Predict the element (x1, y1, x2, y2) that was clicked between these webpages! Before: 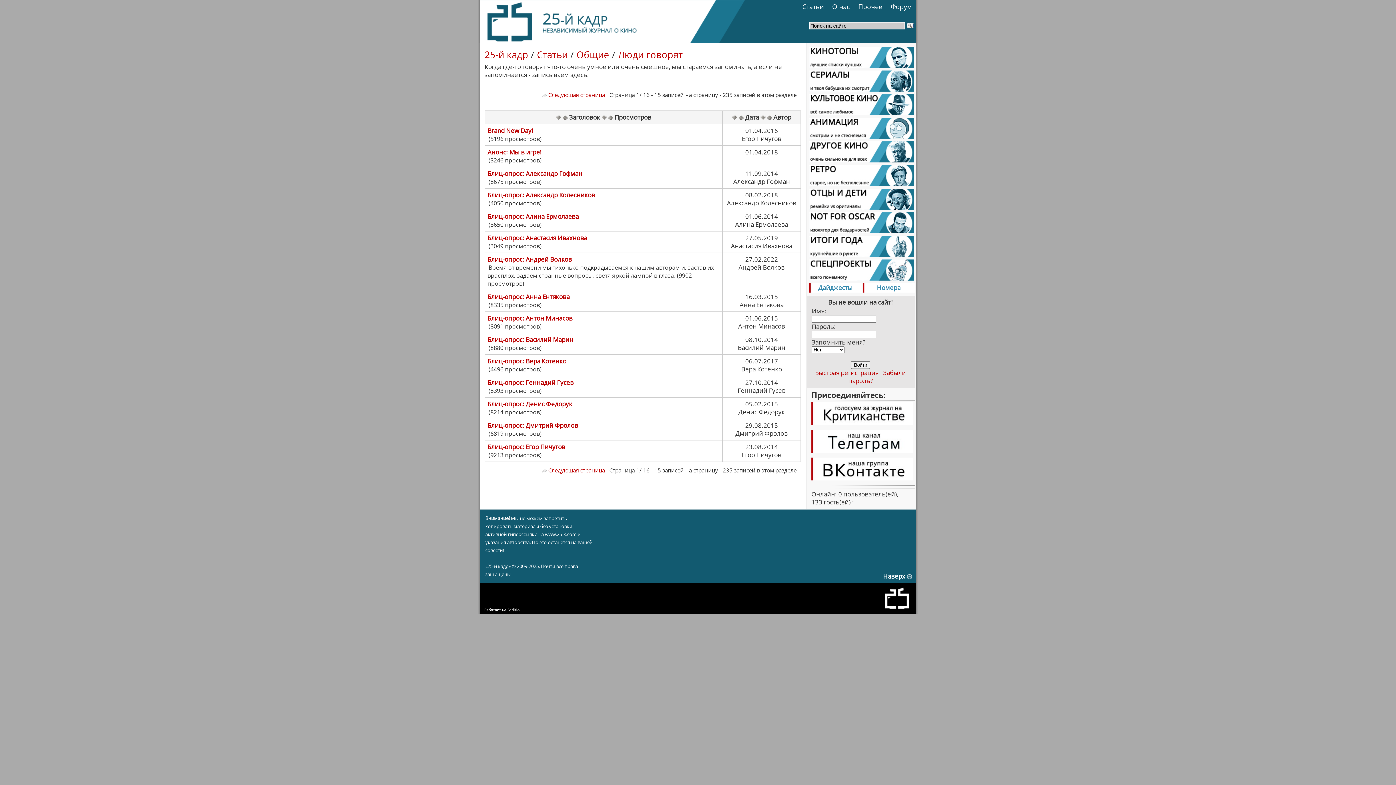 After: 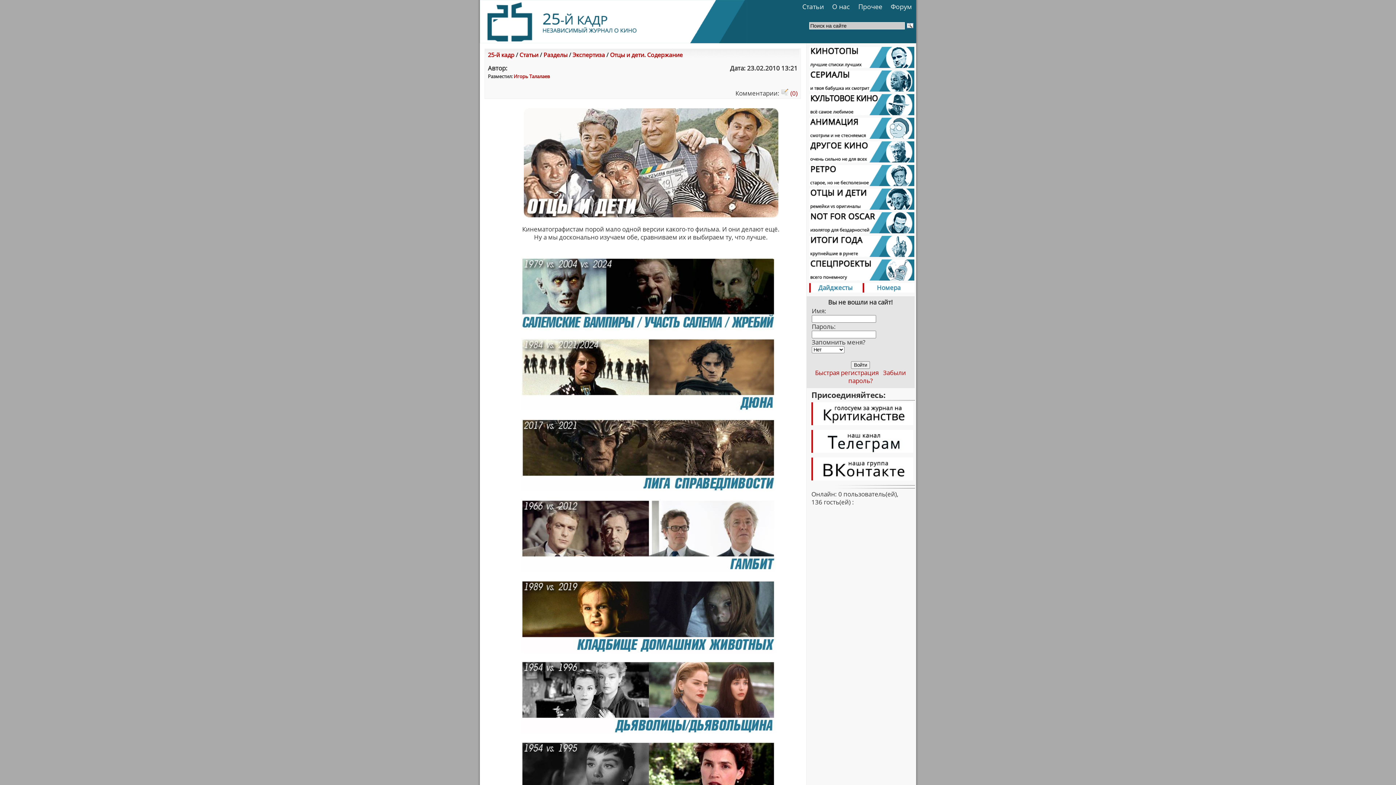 Action: bbox: (809, 203, 914, 211)